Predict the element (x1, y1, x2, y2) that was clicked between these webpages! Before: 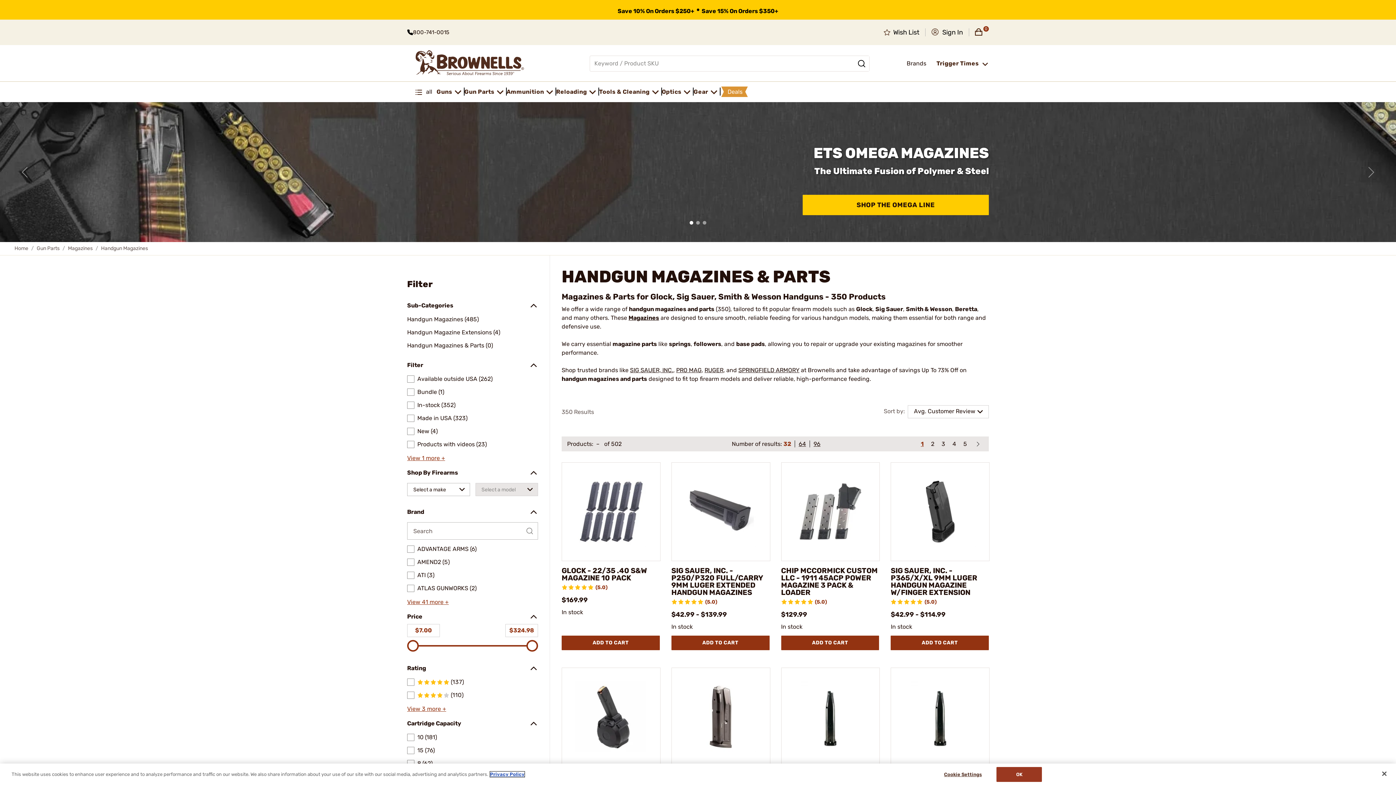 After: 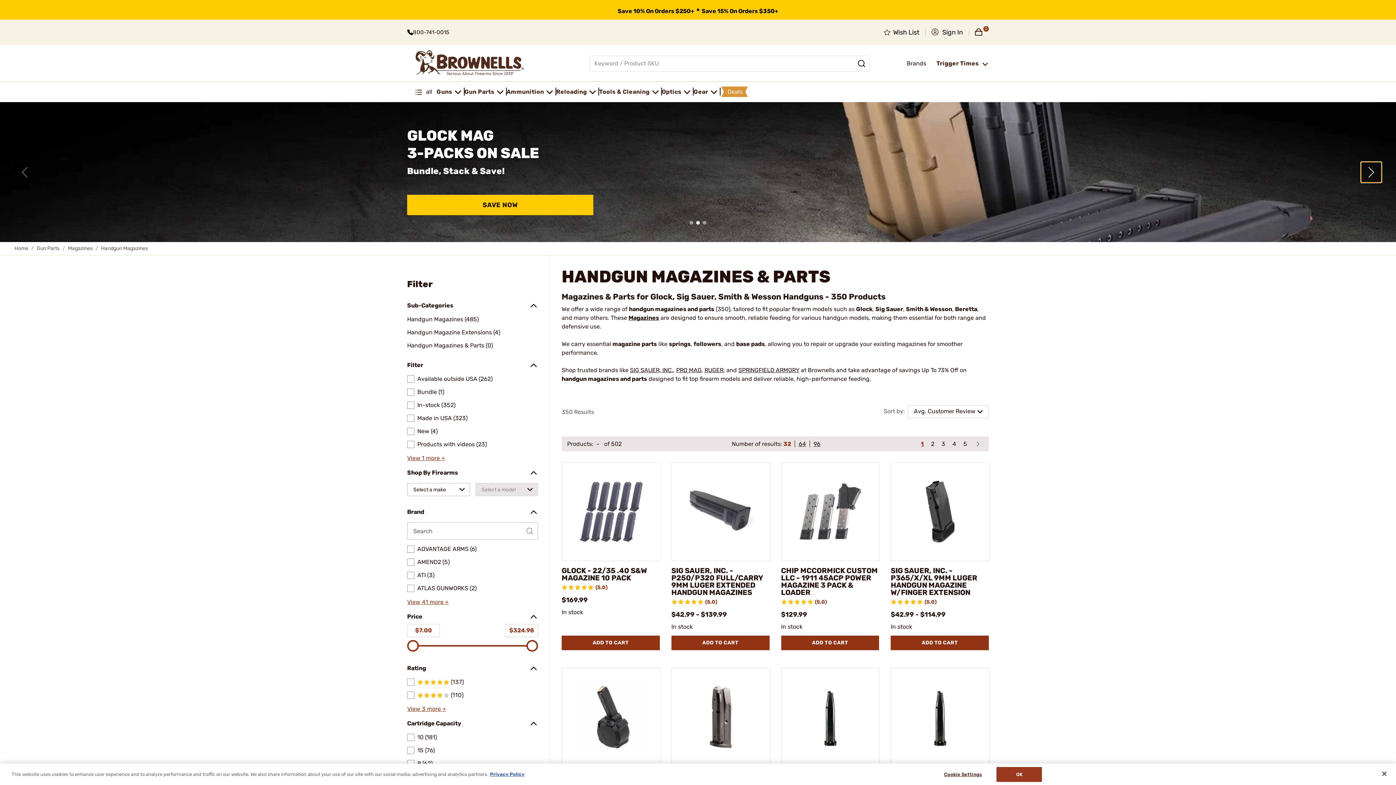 Action: bbox: (1361, 162, 1381, 182) label: Next slide